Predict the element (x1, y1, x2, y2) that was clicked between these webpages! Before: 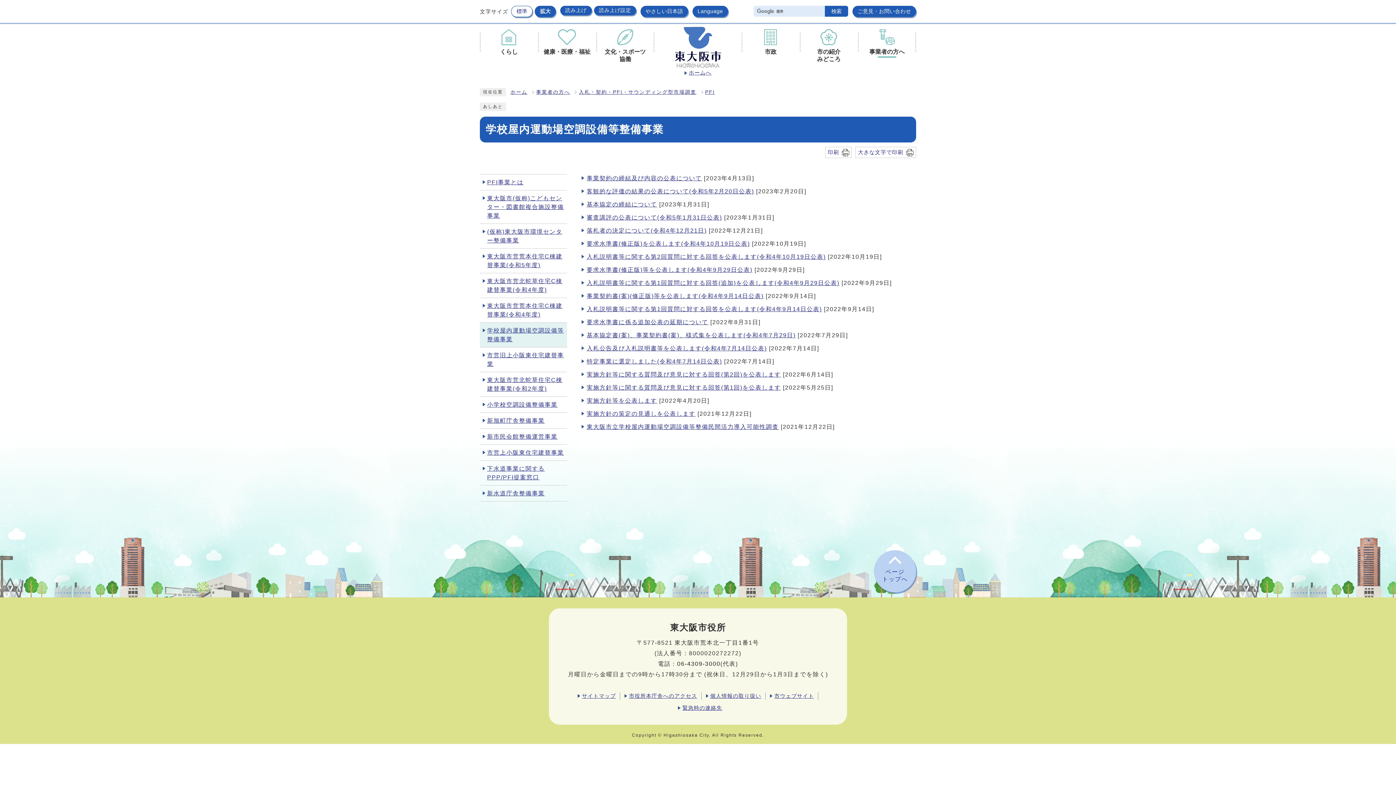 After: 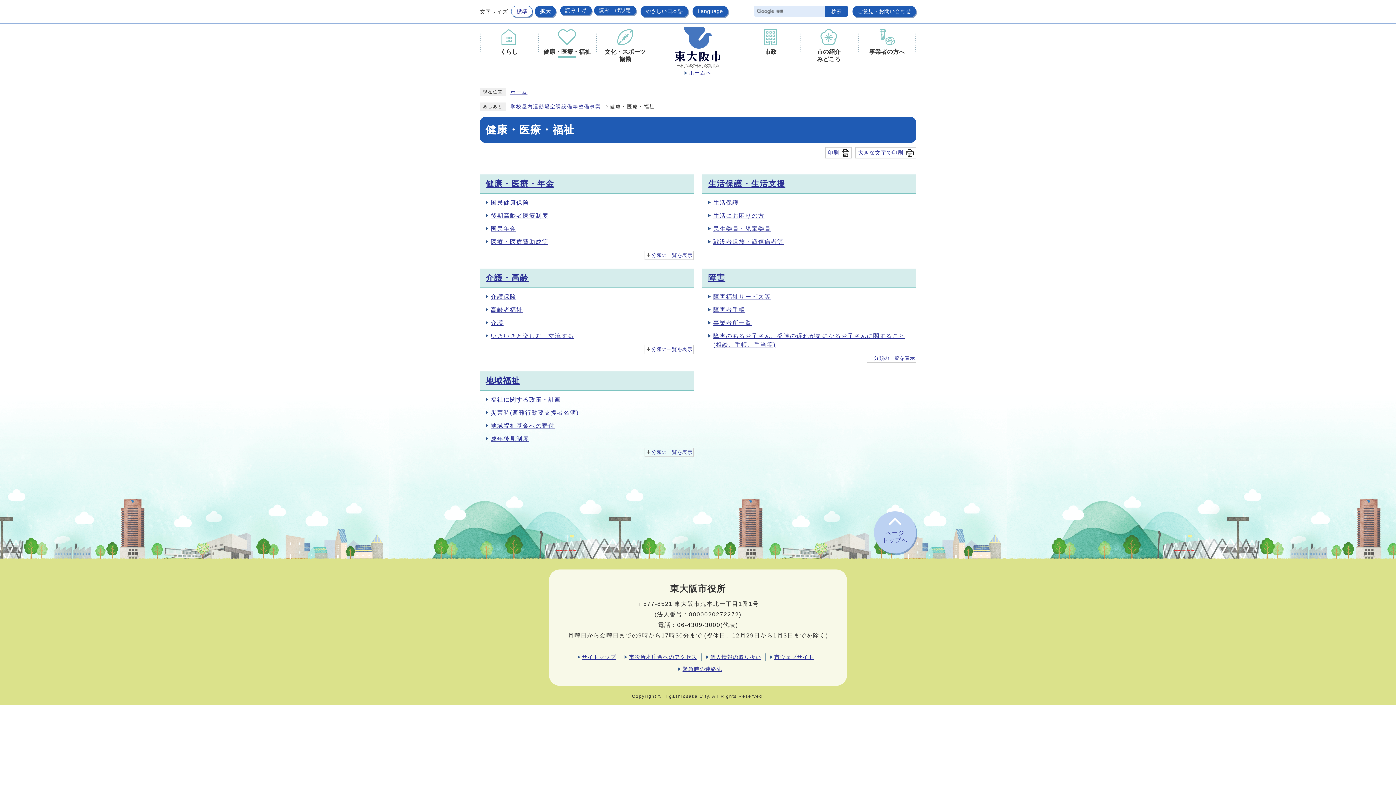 Action: bbox: (538, 29, 596, 65) label: 健康・医療・福祉